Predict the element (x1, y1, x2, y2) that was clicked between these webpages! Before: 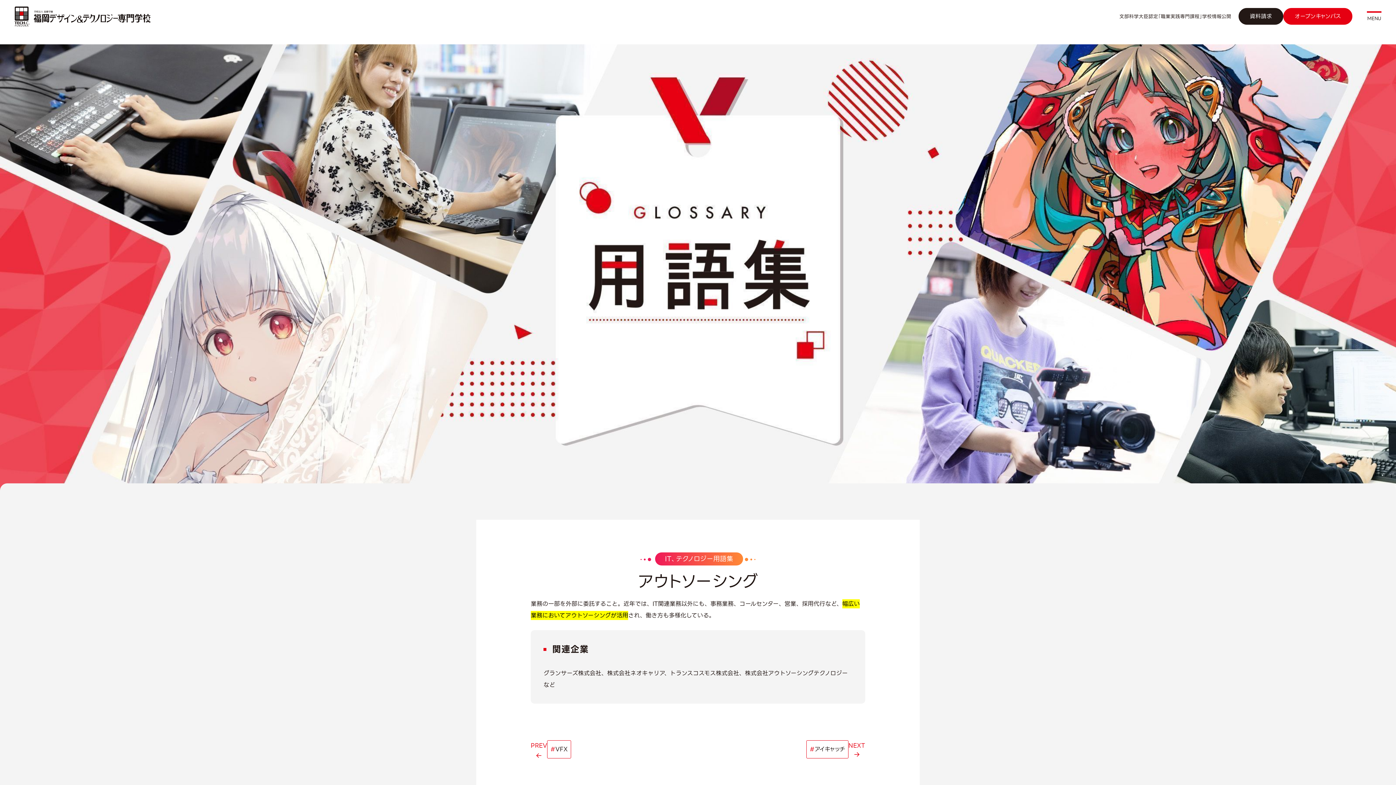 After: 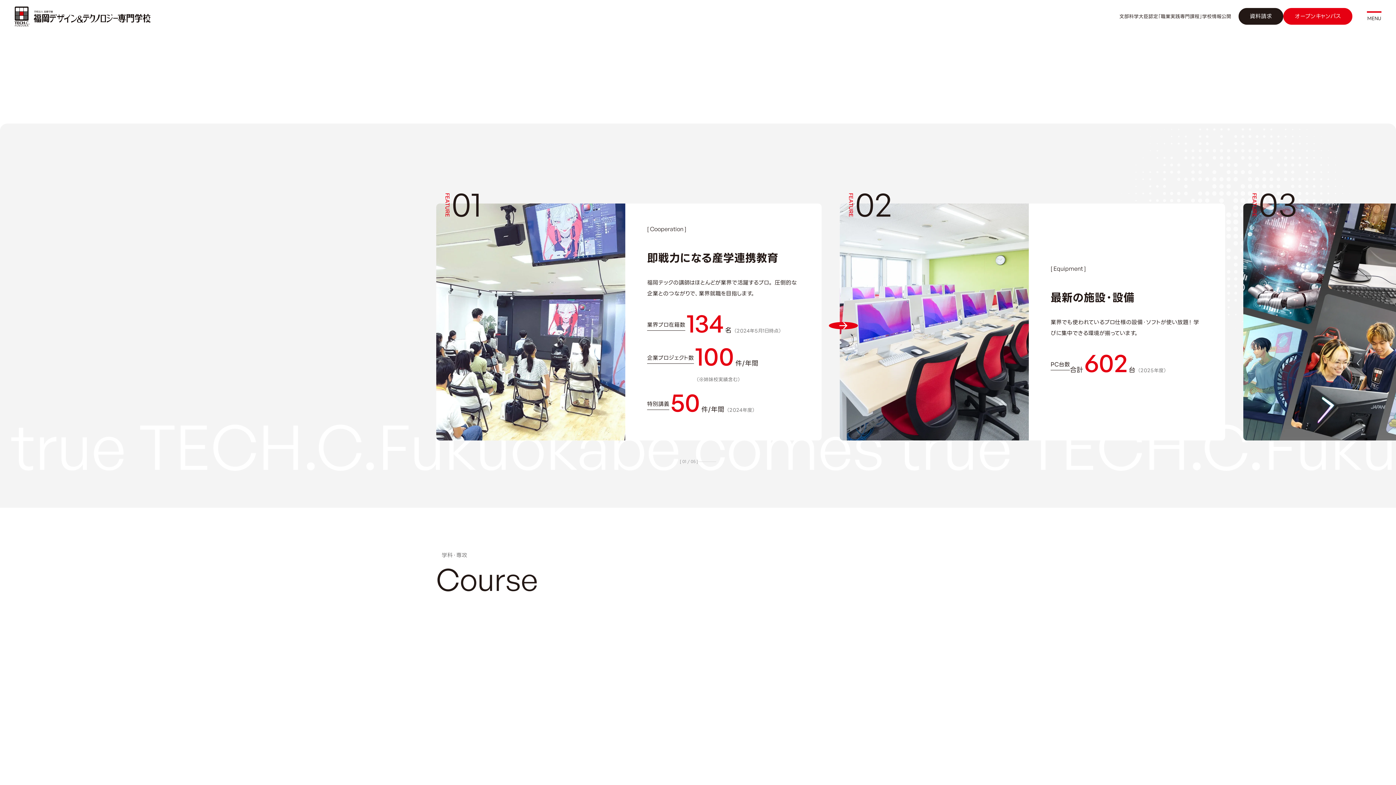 Action: bbox: (0, 6, 165, 26)